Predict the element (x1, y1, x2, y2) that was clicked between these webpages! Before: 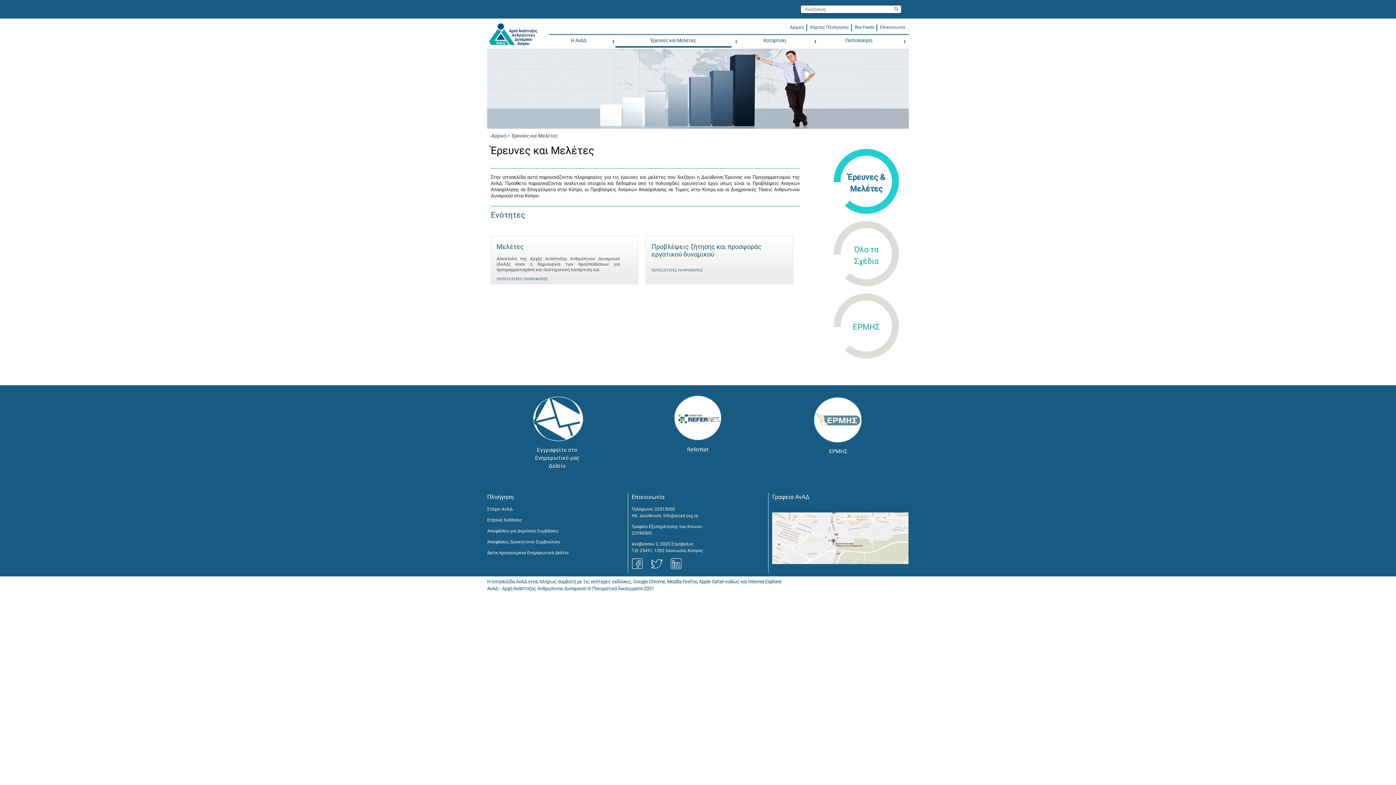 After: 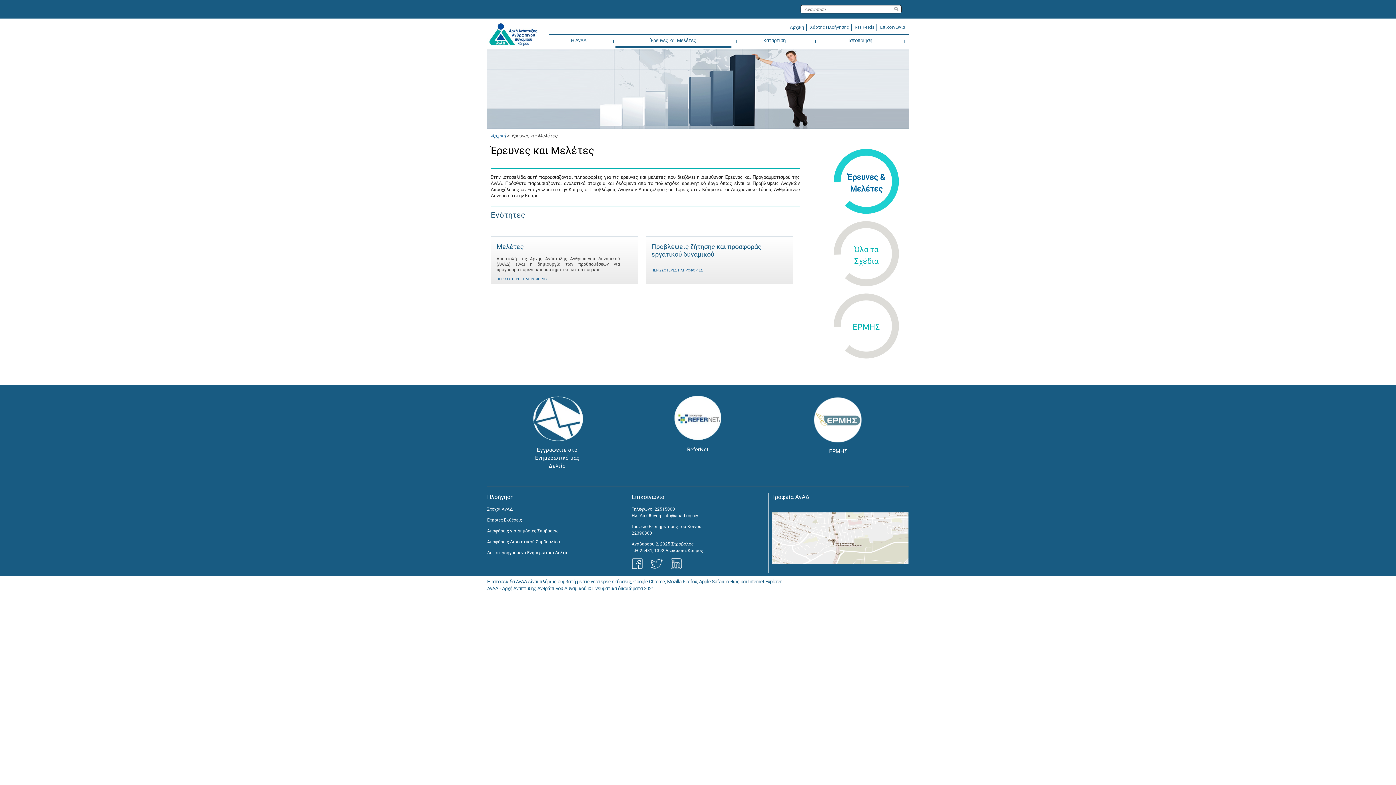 Action: bbox: (631, 561, 642, 566)